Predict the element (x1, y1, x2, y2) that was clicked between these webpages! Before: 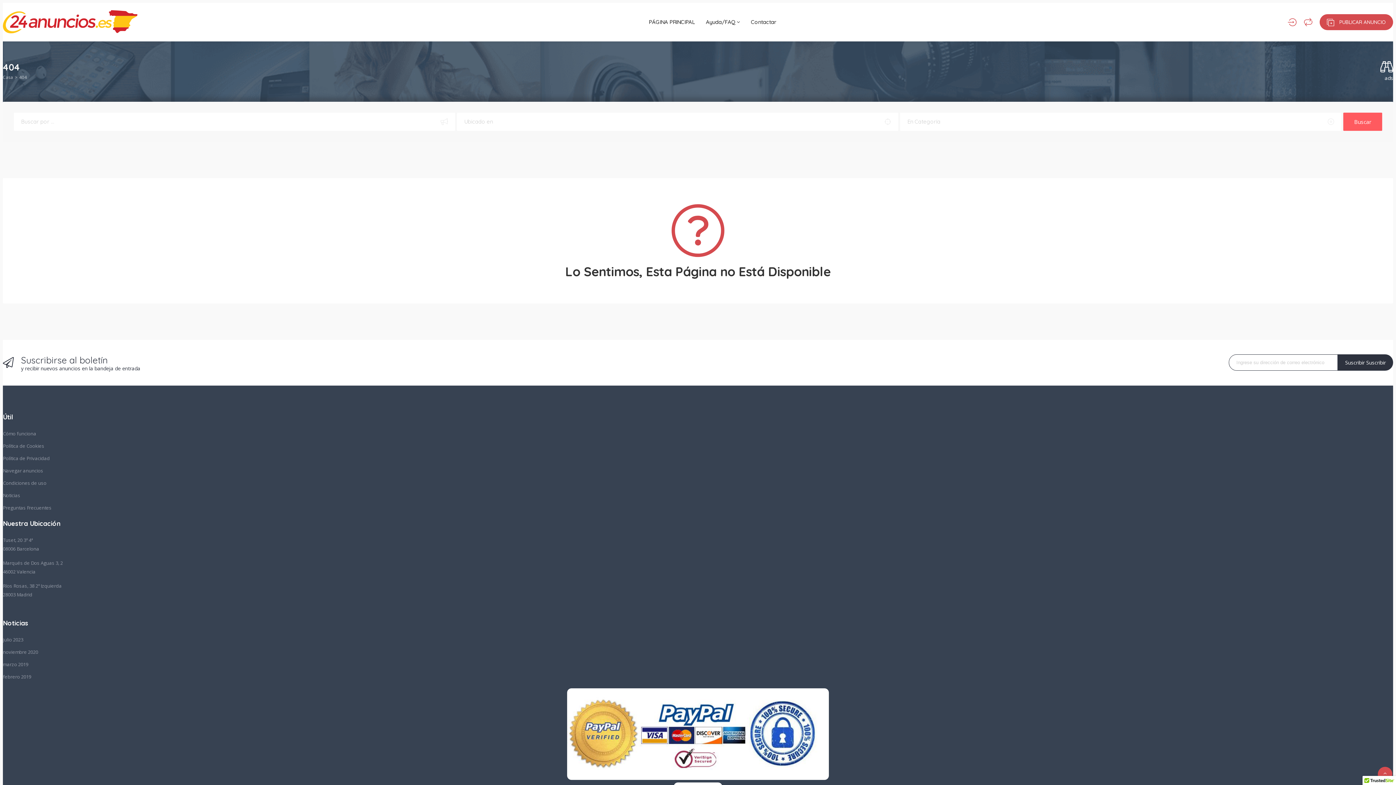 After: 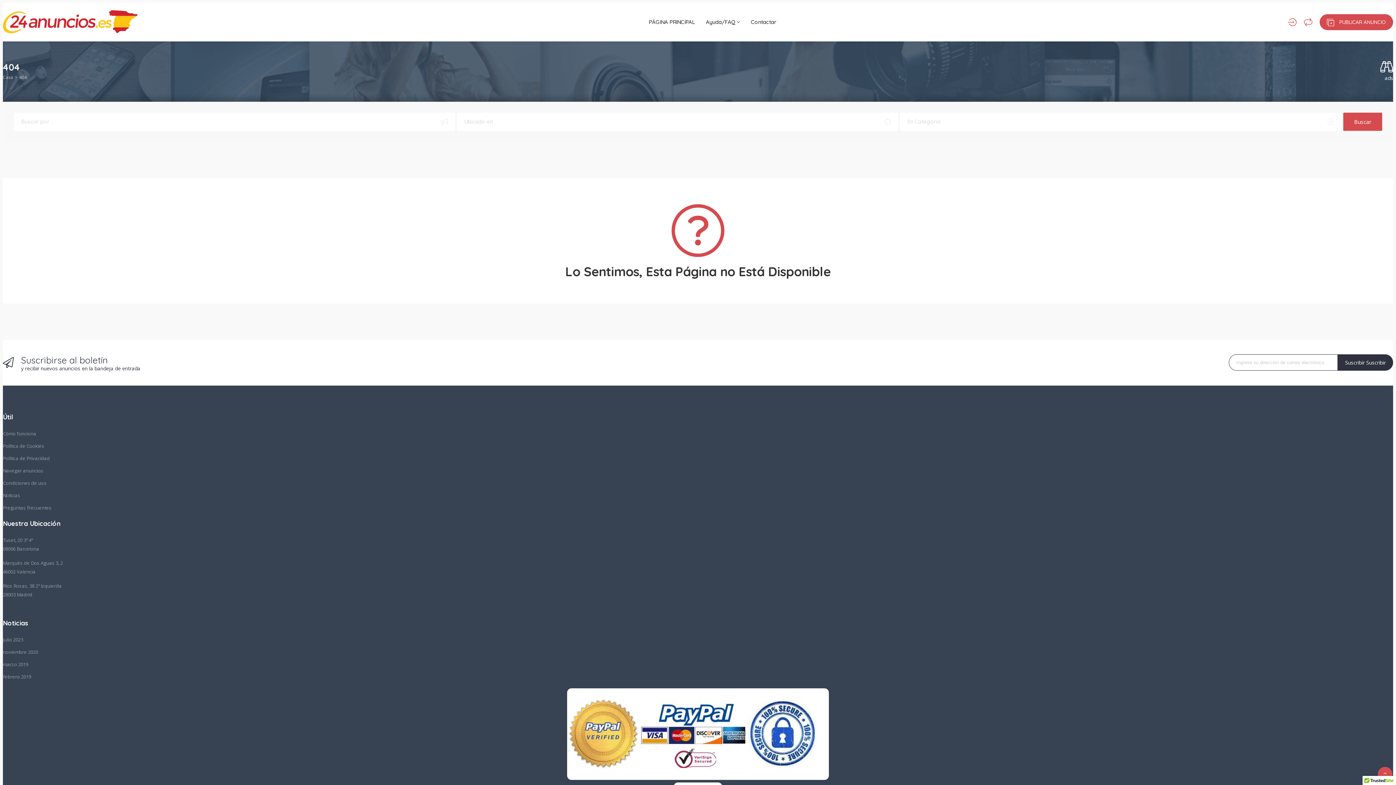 Action: bbox: (1343, 112, 1382, 130) label: Buscar